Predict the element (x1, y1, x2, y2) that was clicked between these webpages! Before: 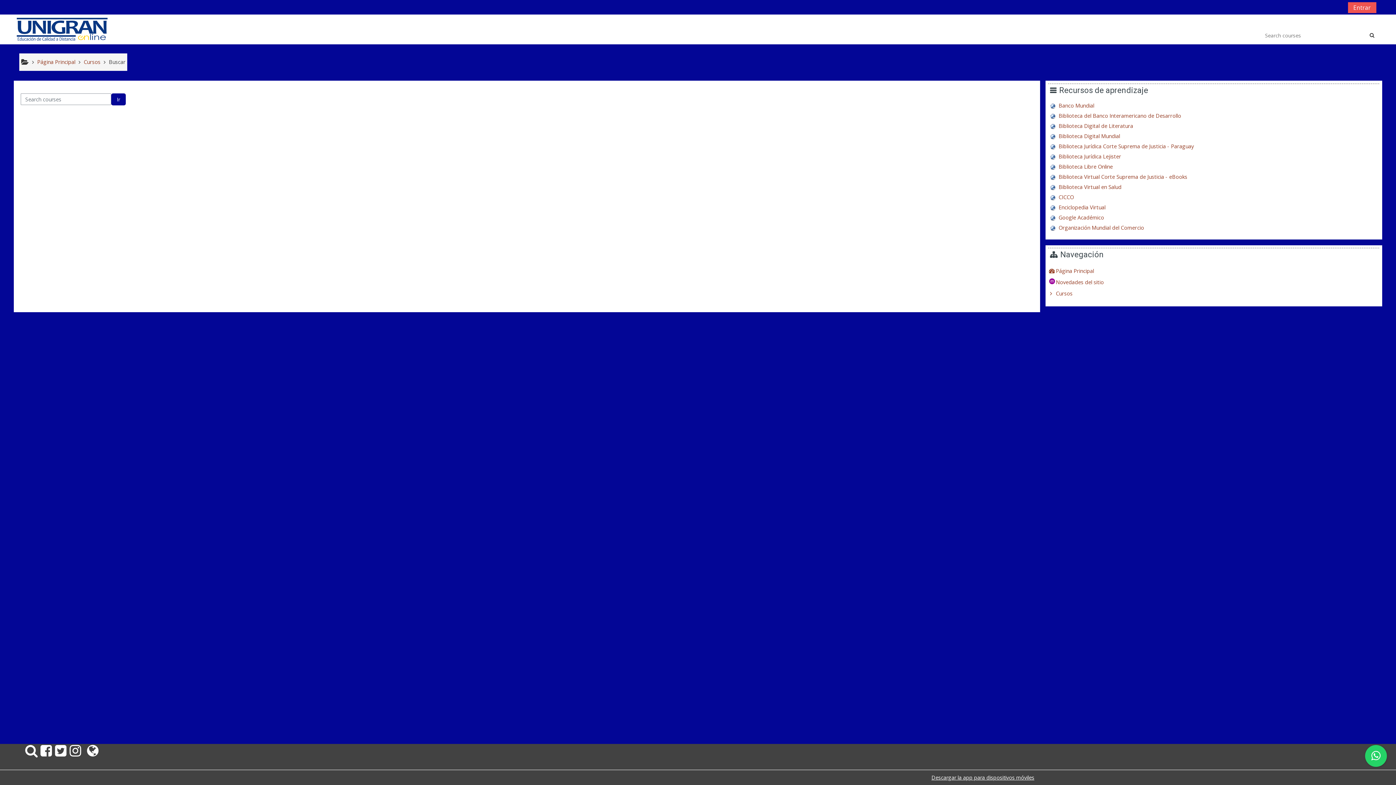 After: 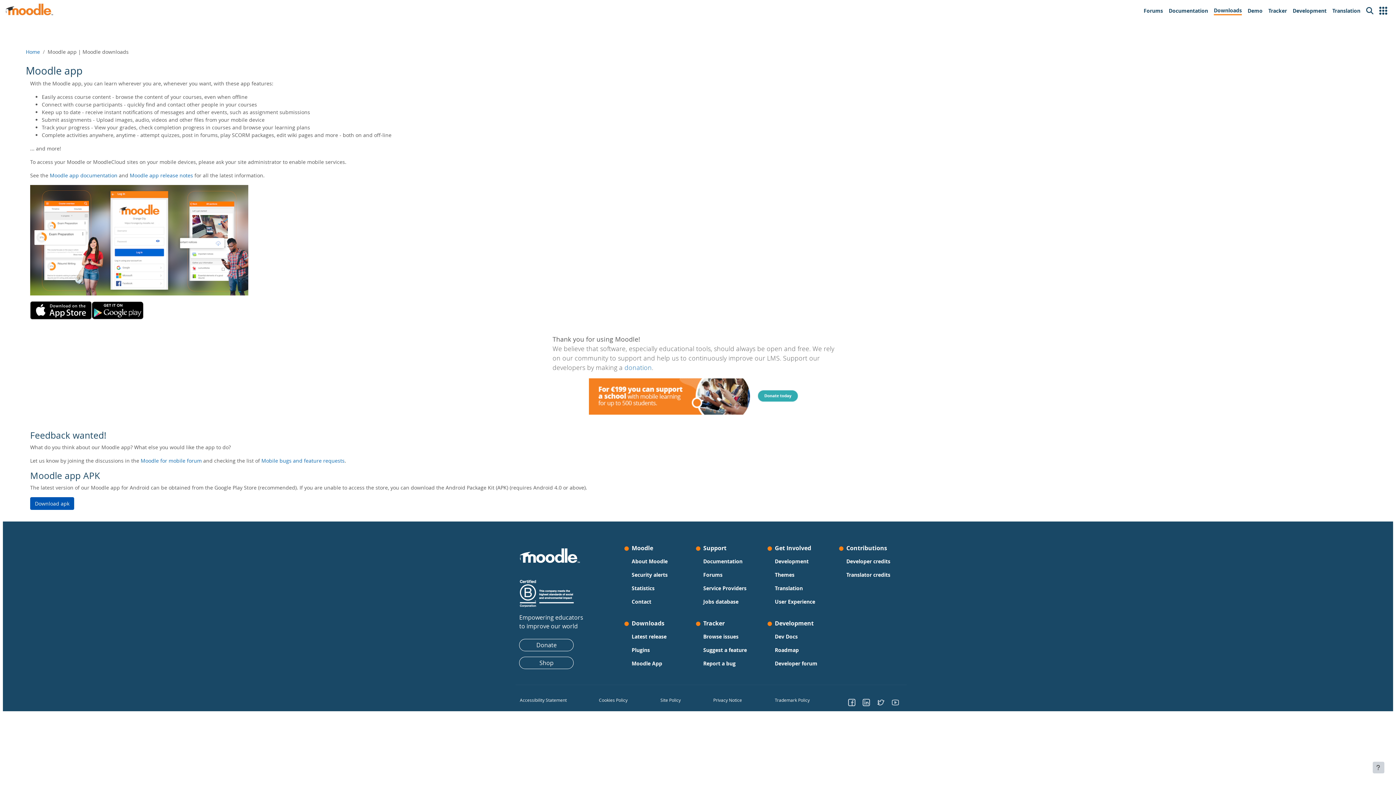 Action: bbox: (931, 774, 1034, 781) label: Descargar la app para dispositivos móviles